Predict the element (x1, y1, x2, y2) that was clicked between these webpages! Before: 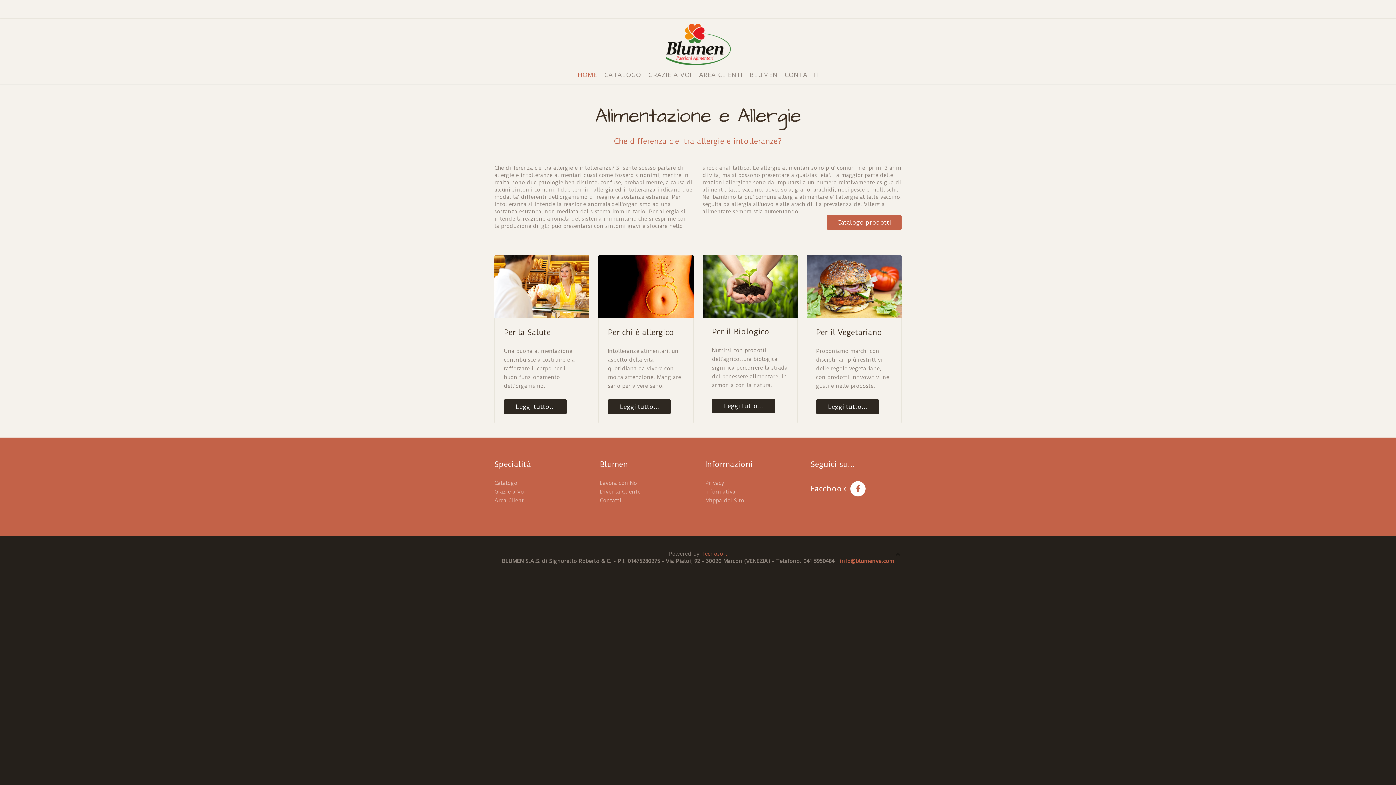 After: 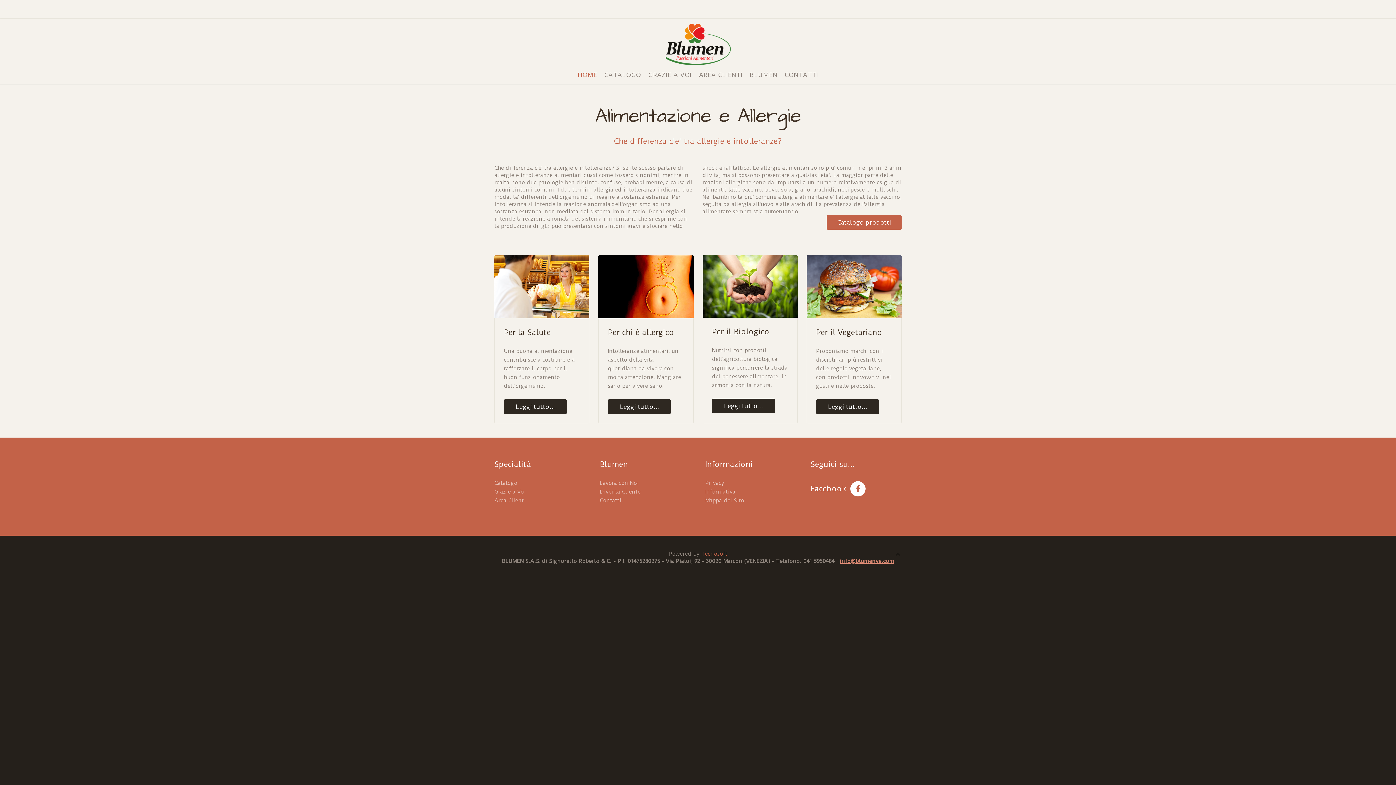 Action: label: info@blumenve.com

 bbox: (839, 558, 894, 564)